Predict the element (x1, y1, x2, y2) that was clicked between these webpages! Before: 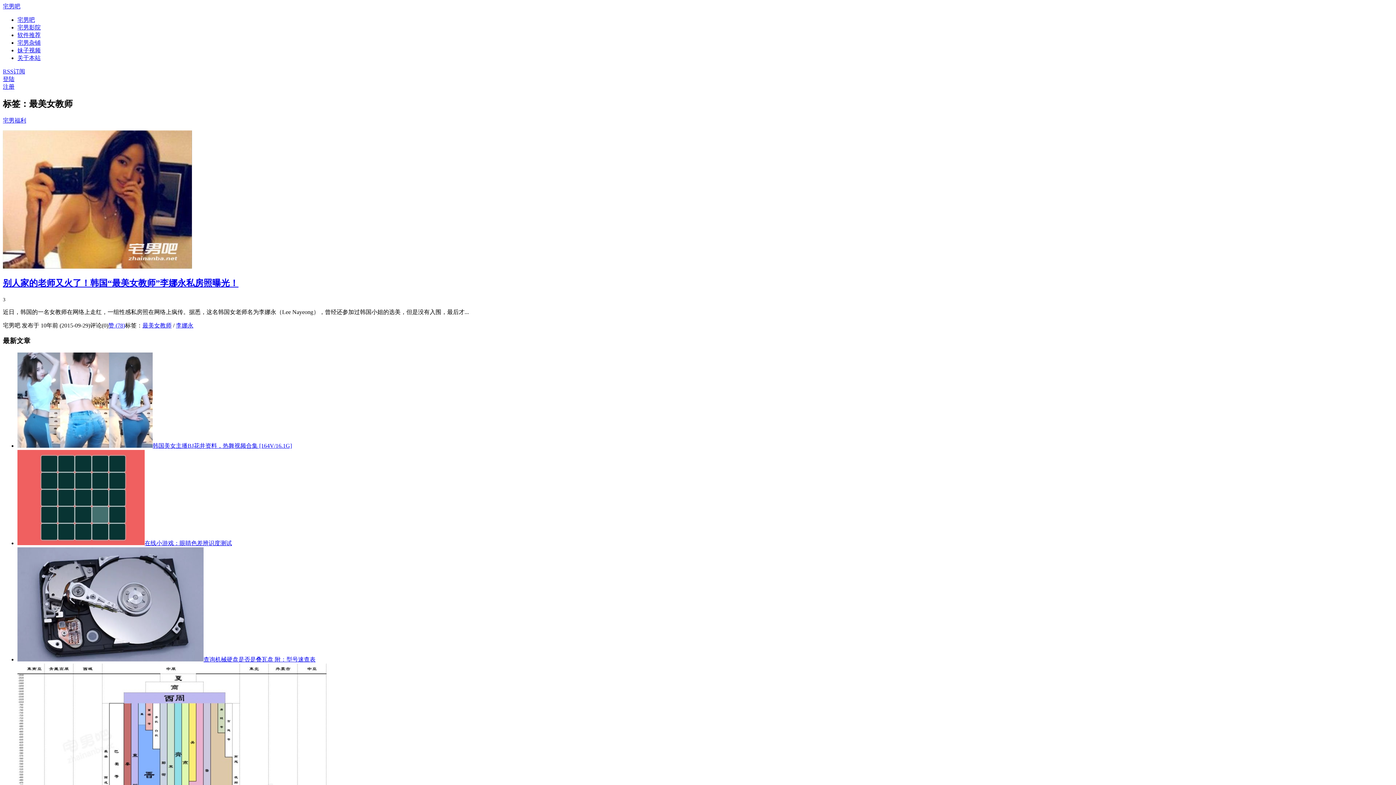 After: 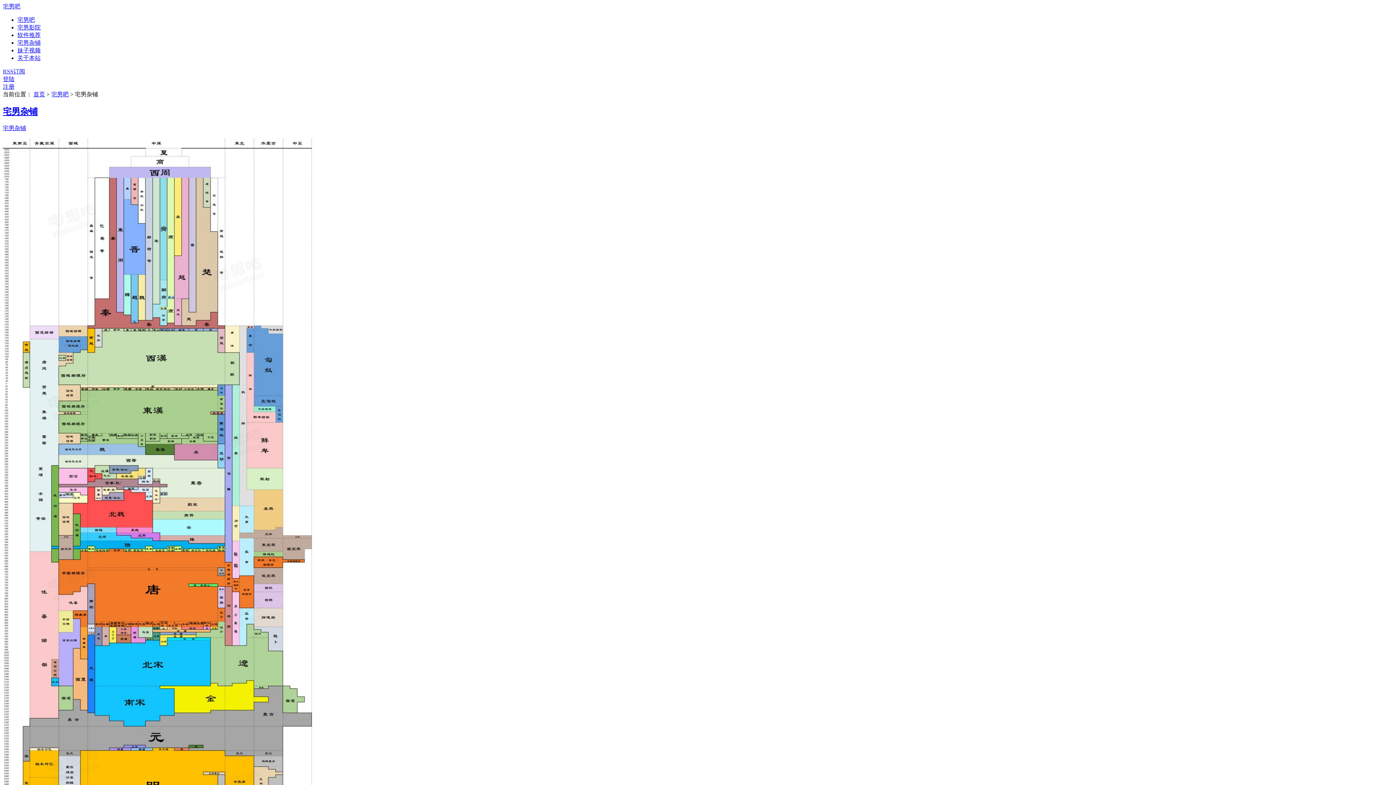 Action: label: 宅男杂铺 bbox: (17, 39, 40, 45)